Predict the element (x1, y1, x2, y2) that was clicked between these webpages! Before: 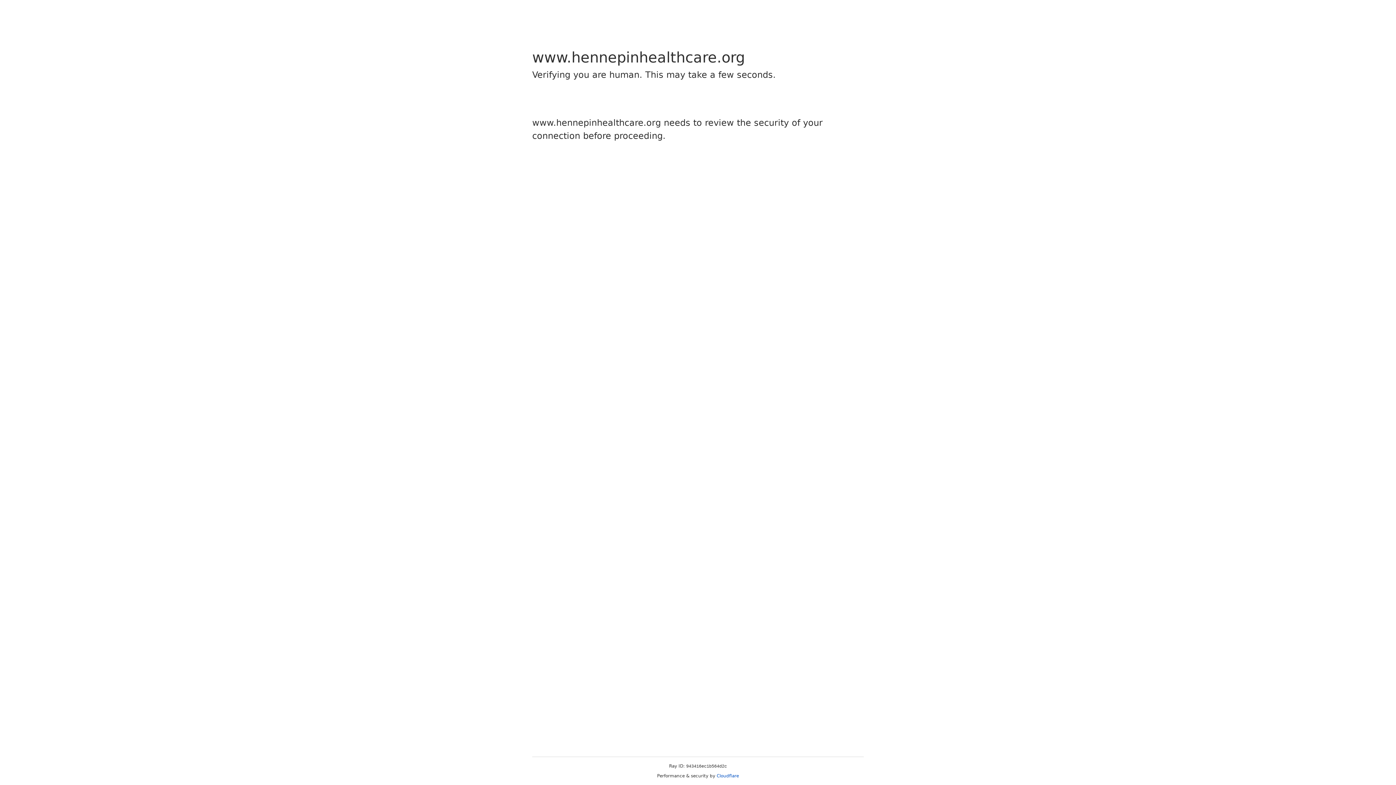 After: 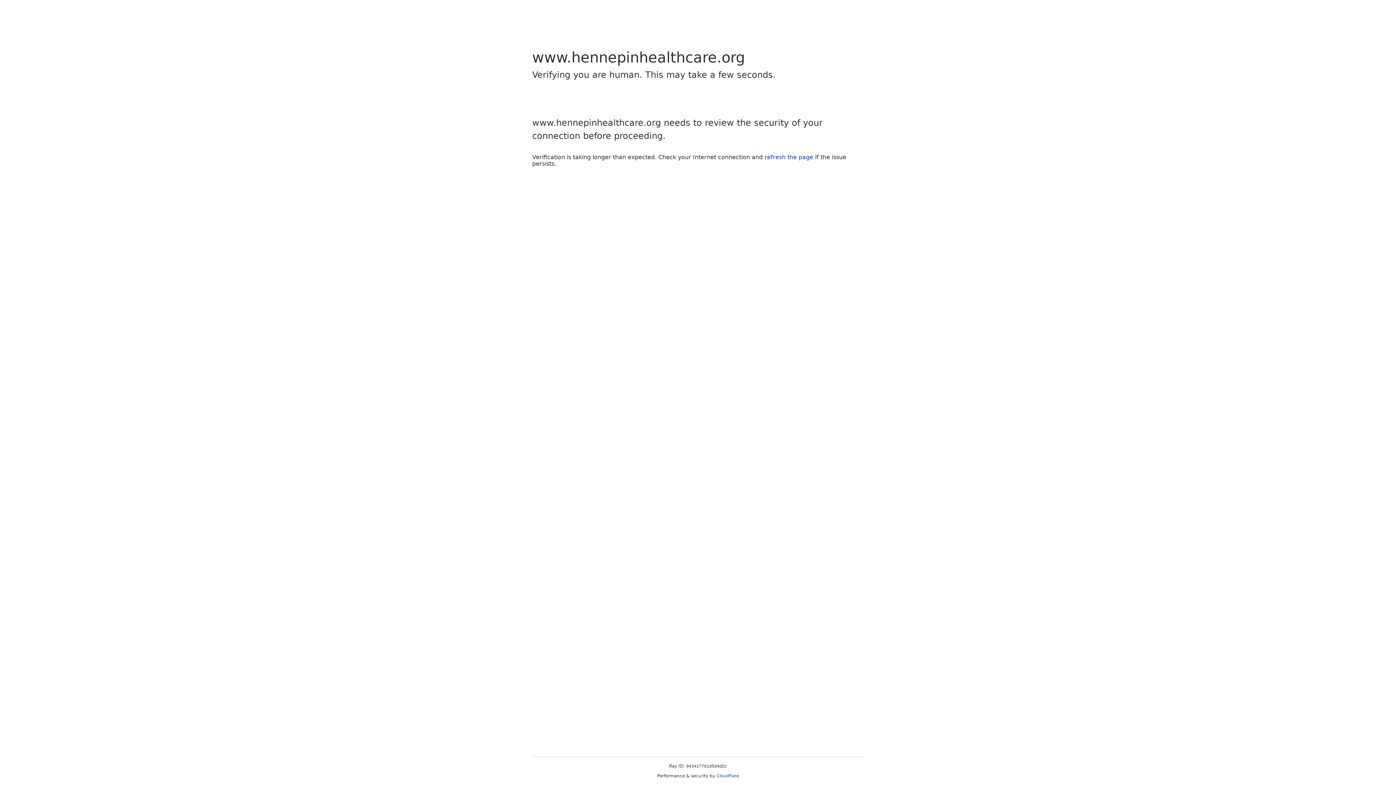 Action: bbox: (716, 773, 739, 778) label: Cloudflare